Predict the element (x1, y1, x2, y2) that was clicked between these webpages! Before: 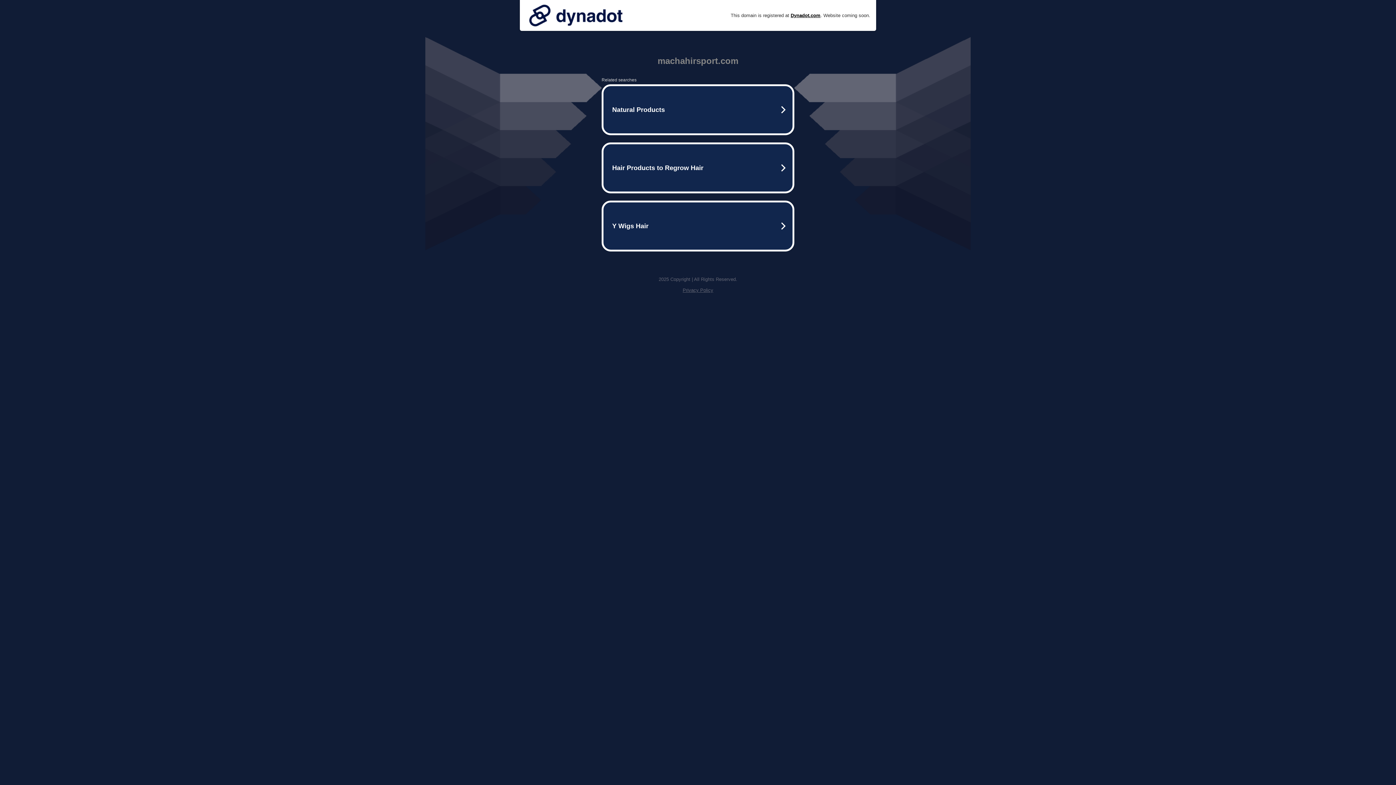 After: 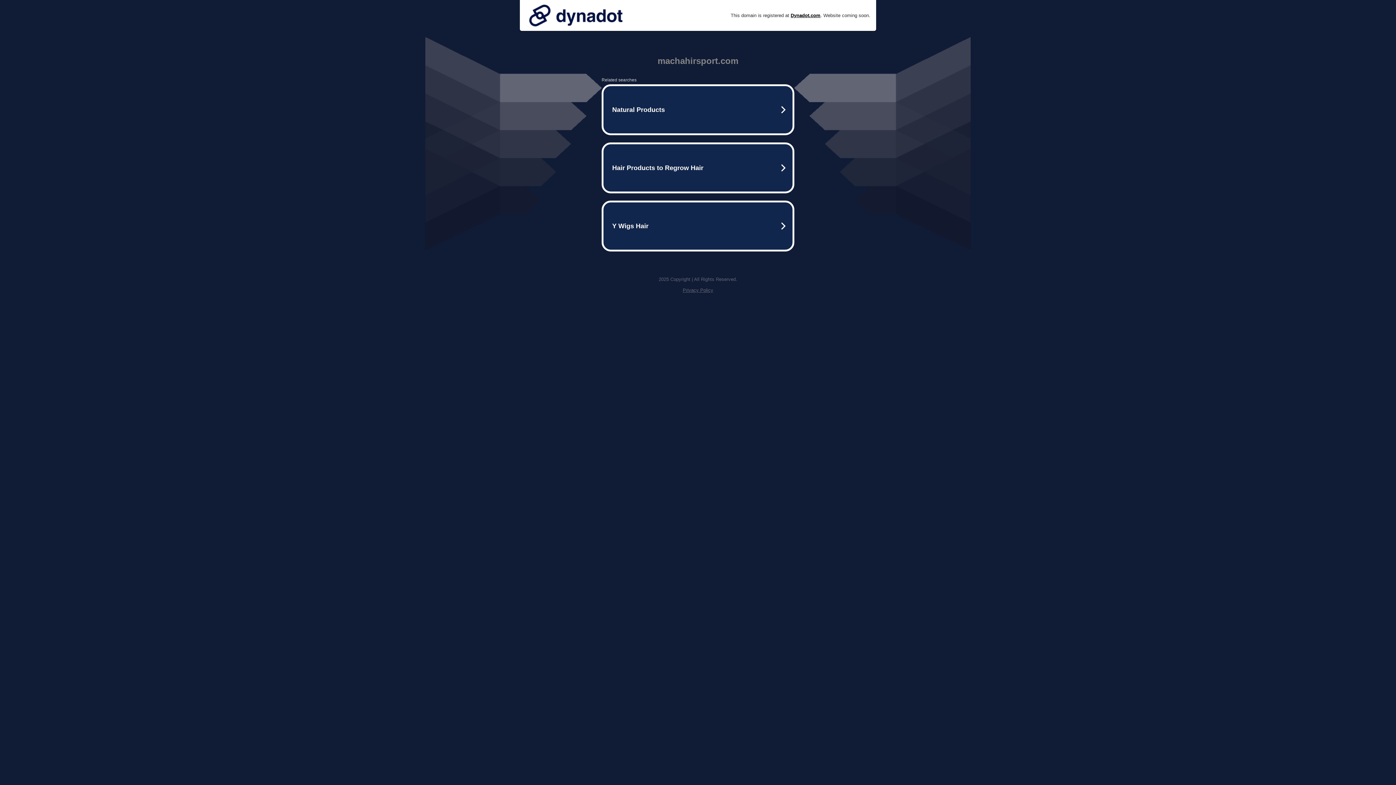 Action: bbox: (525, 0, 626, 30)